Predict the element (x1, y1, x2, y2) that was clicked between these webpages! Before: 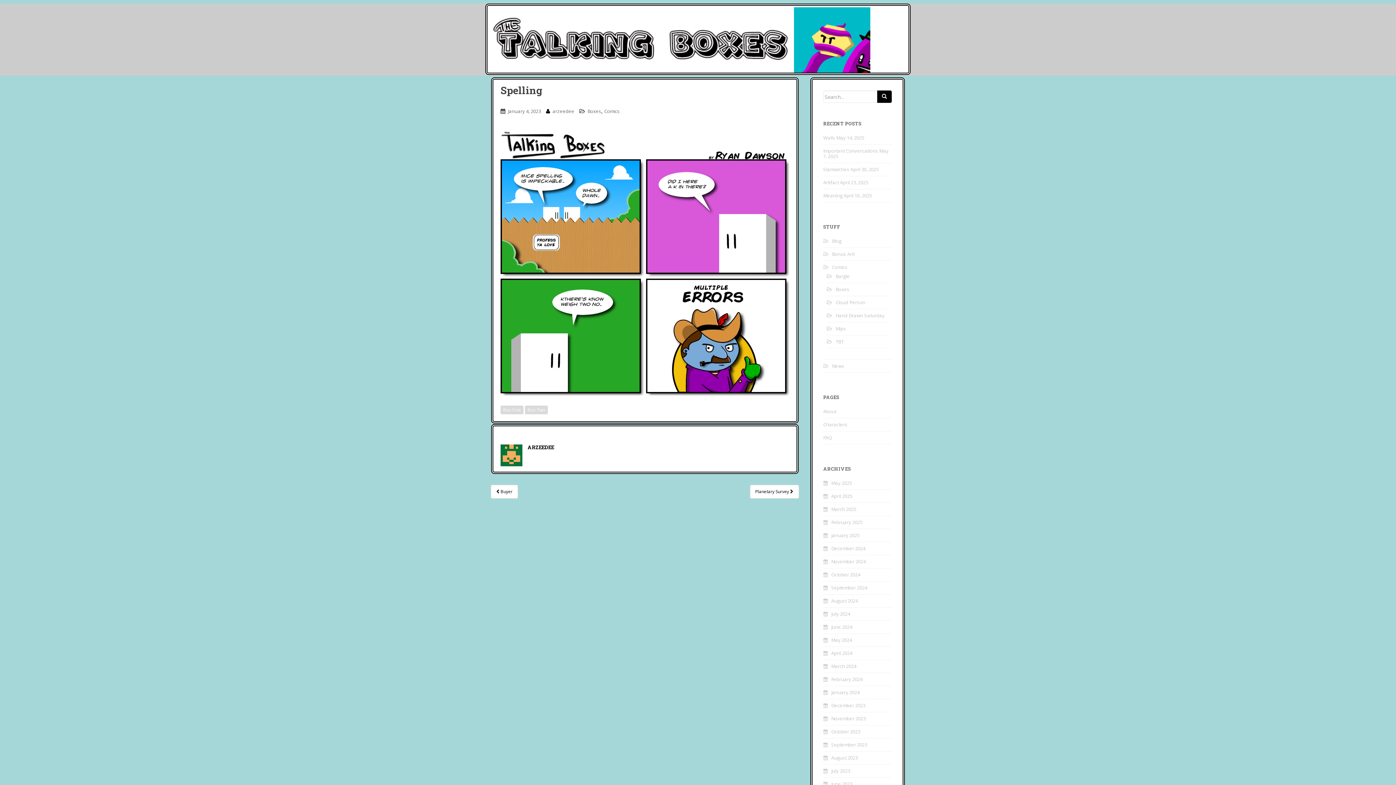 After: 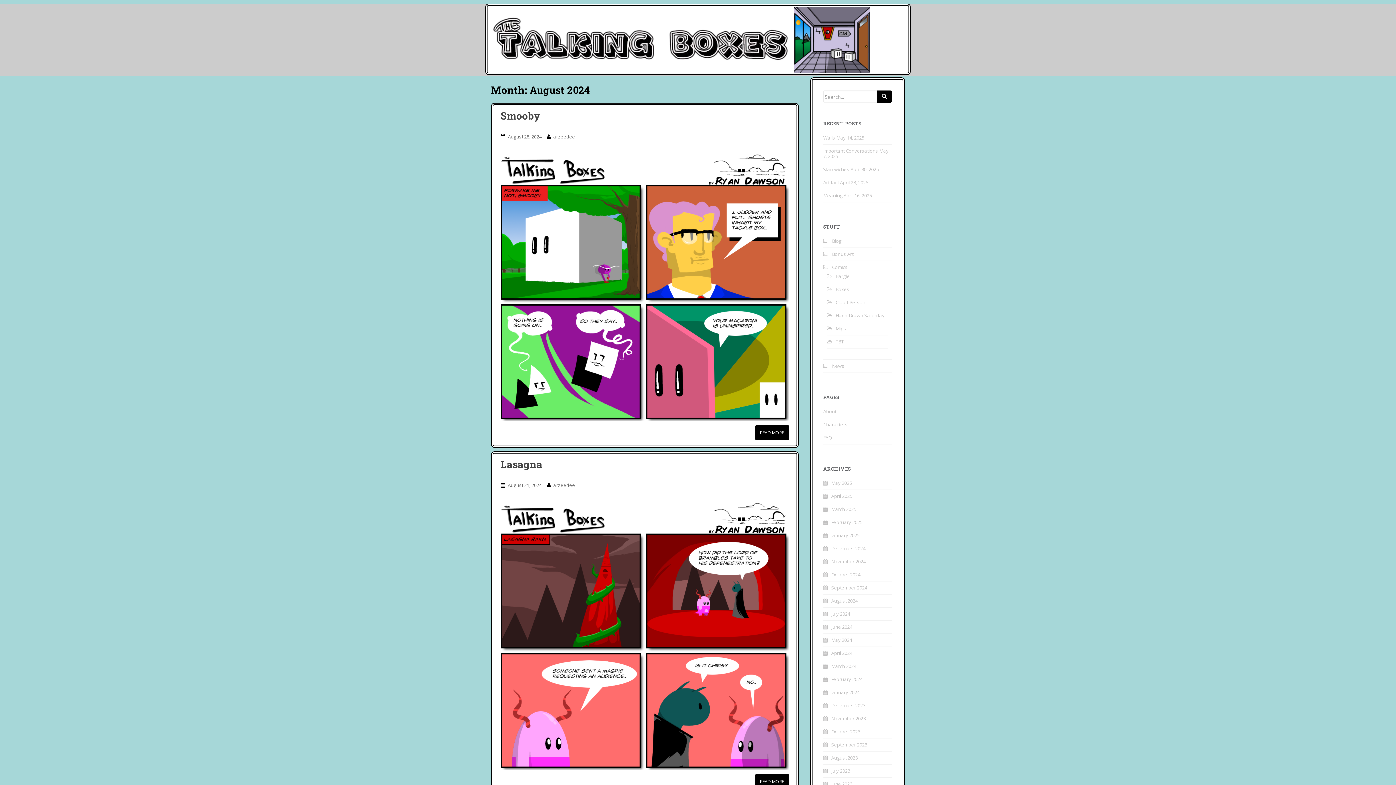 Action: label: August 2024 bbox: (831, 597, 858, 604)